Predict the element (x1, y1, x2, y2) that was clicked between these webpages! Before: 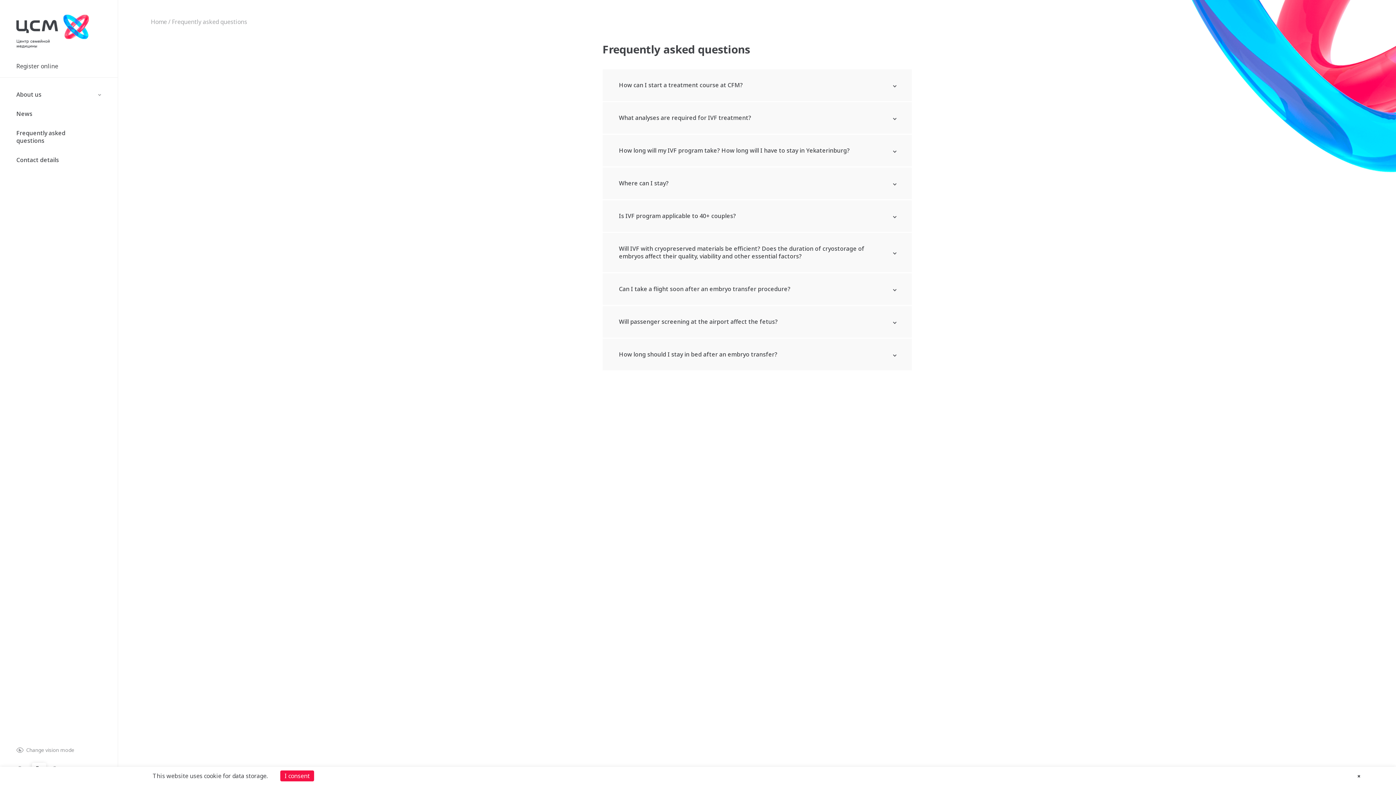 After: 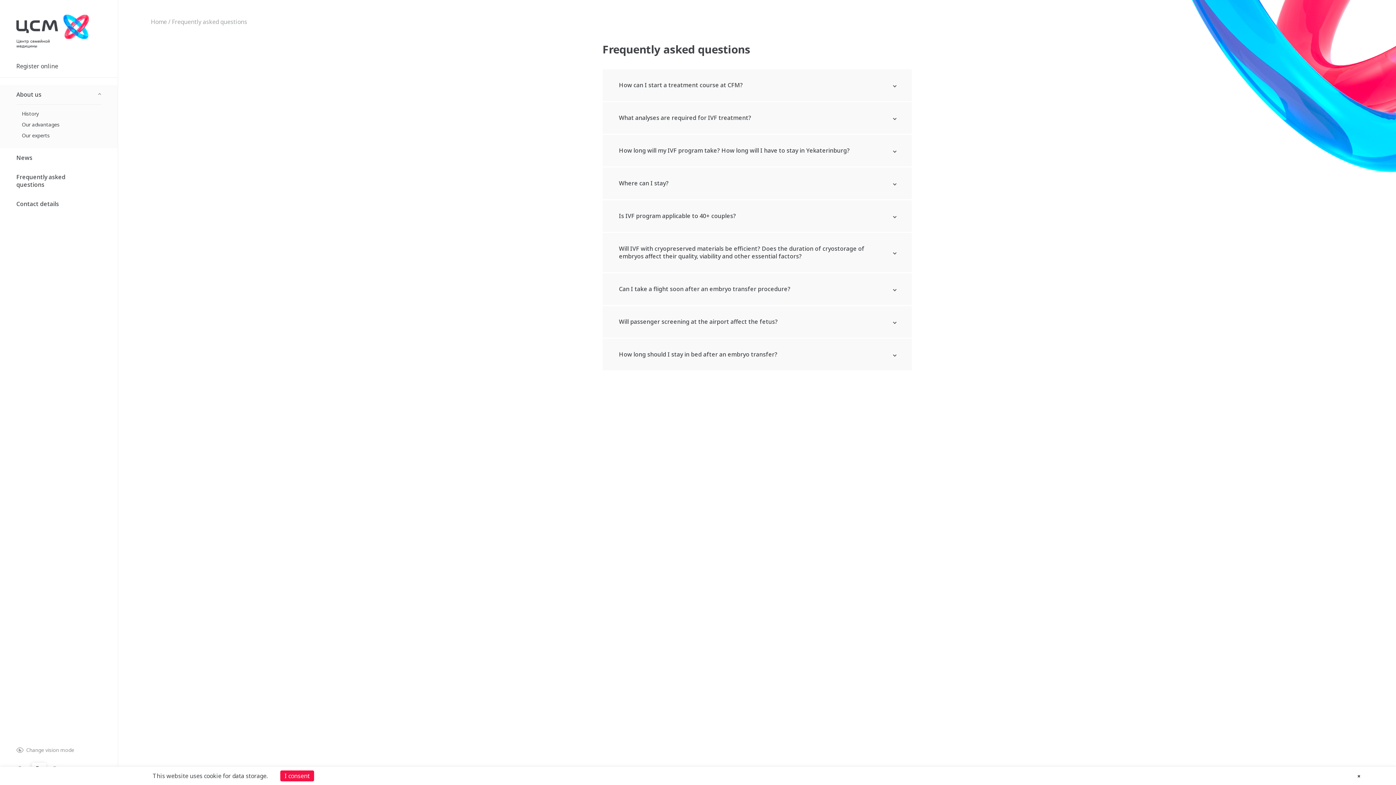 Action: bbox: (0, 85, 117, 104) label: About us